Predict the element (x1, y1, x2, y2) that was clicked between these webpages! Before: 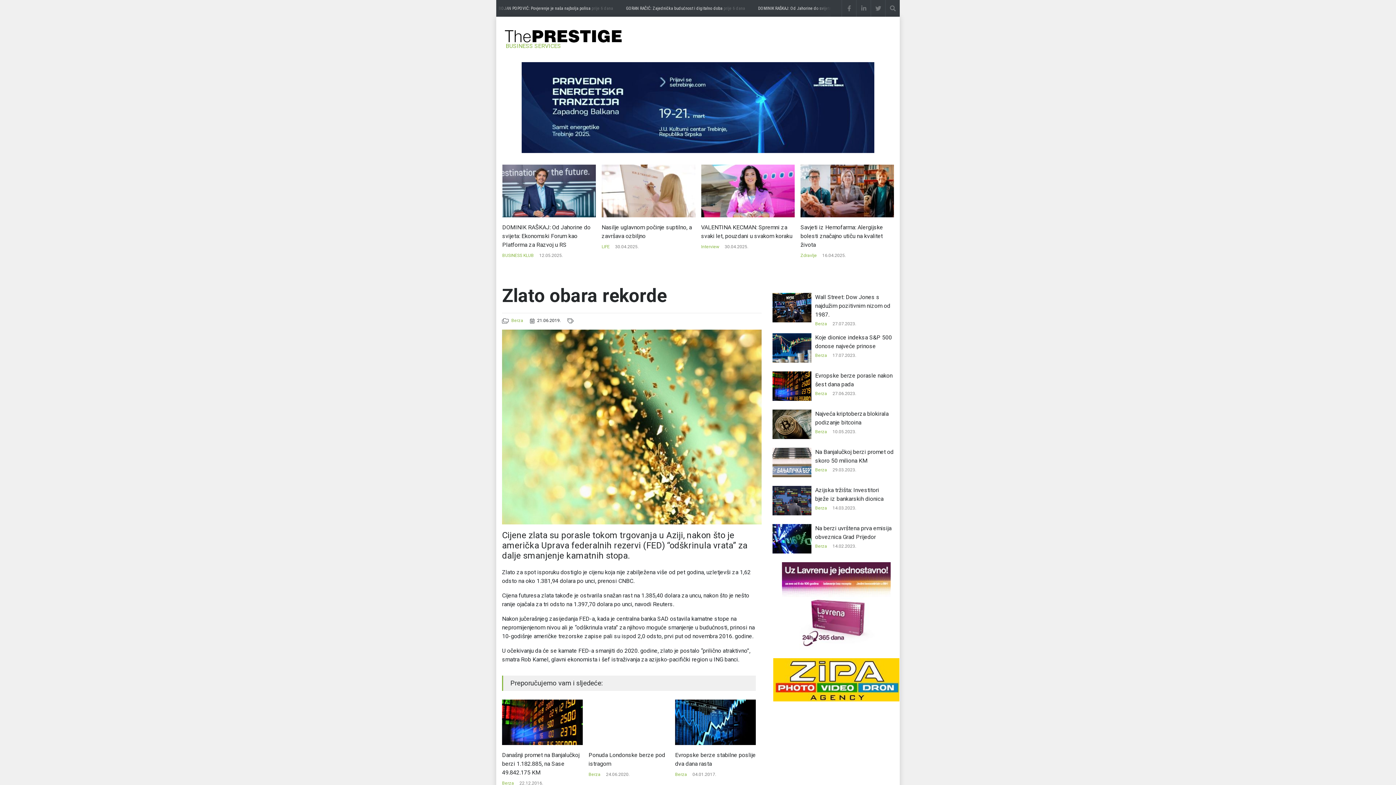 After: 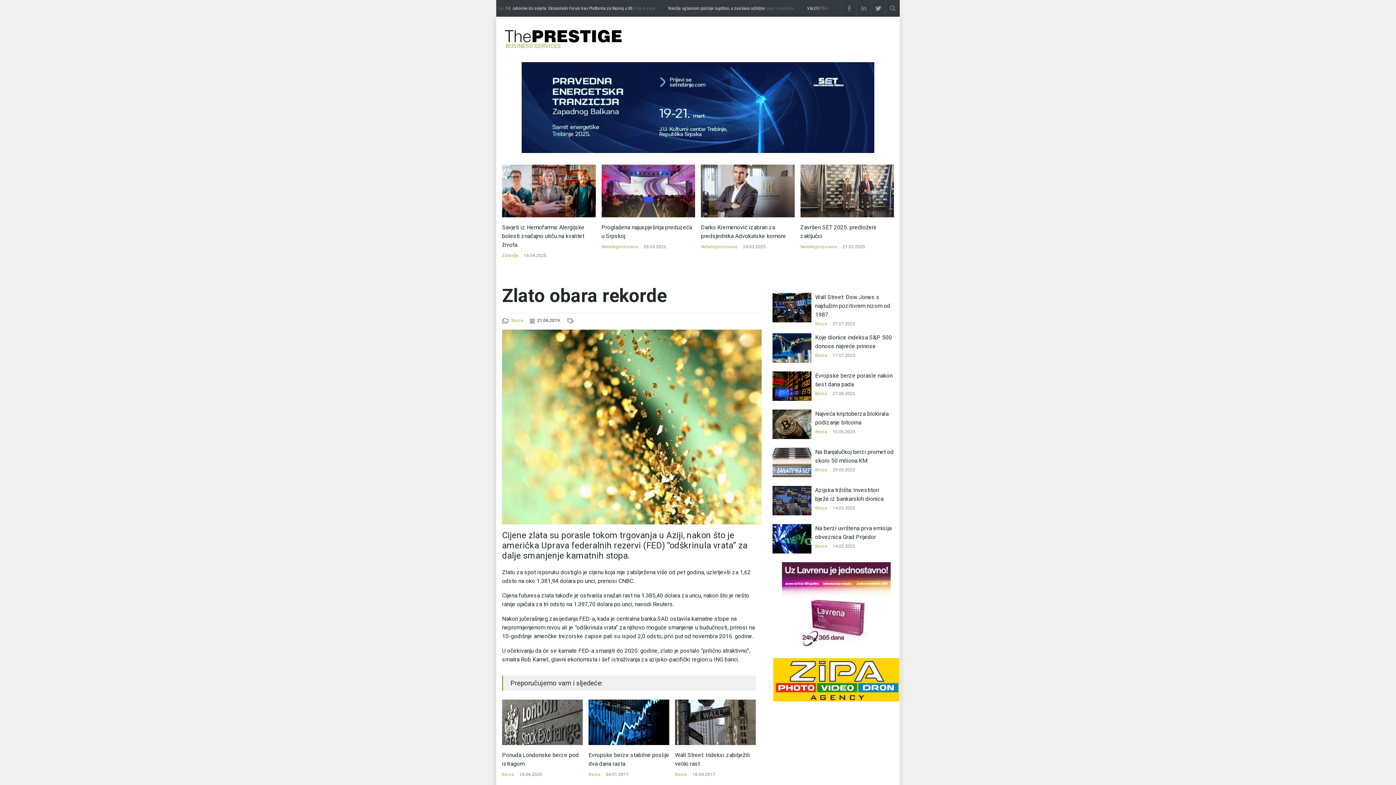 Action: bbox: (870, 0, 885, 16)